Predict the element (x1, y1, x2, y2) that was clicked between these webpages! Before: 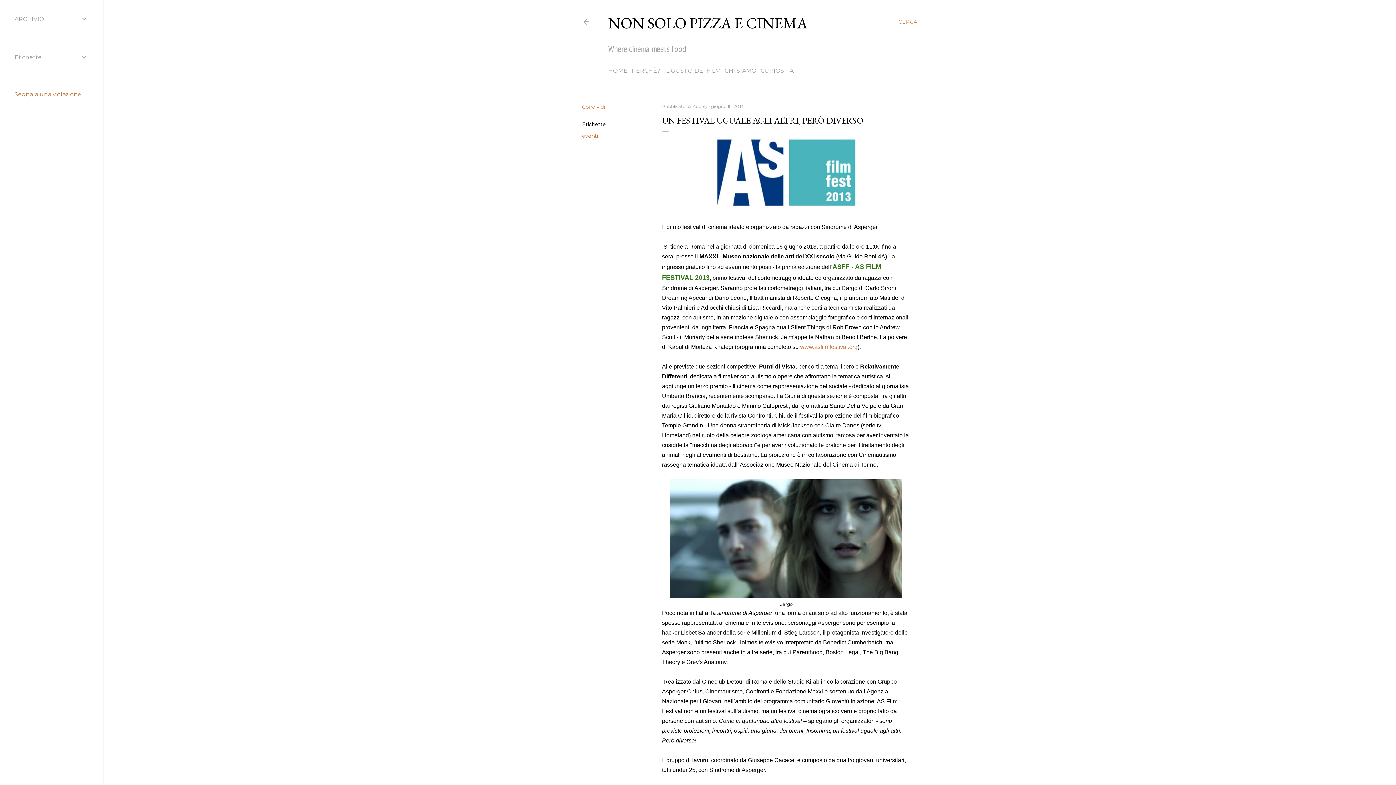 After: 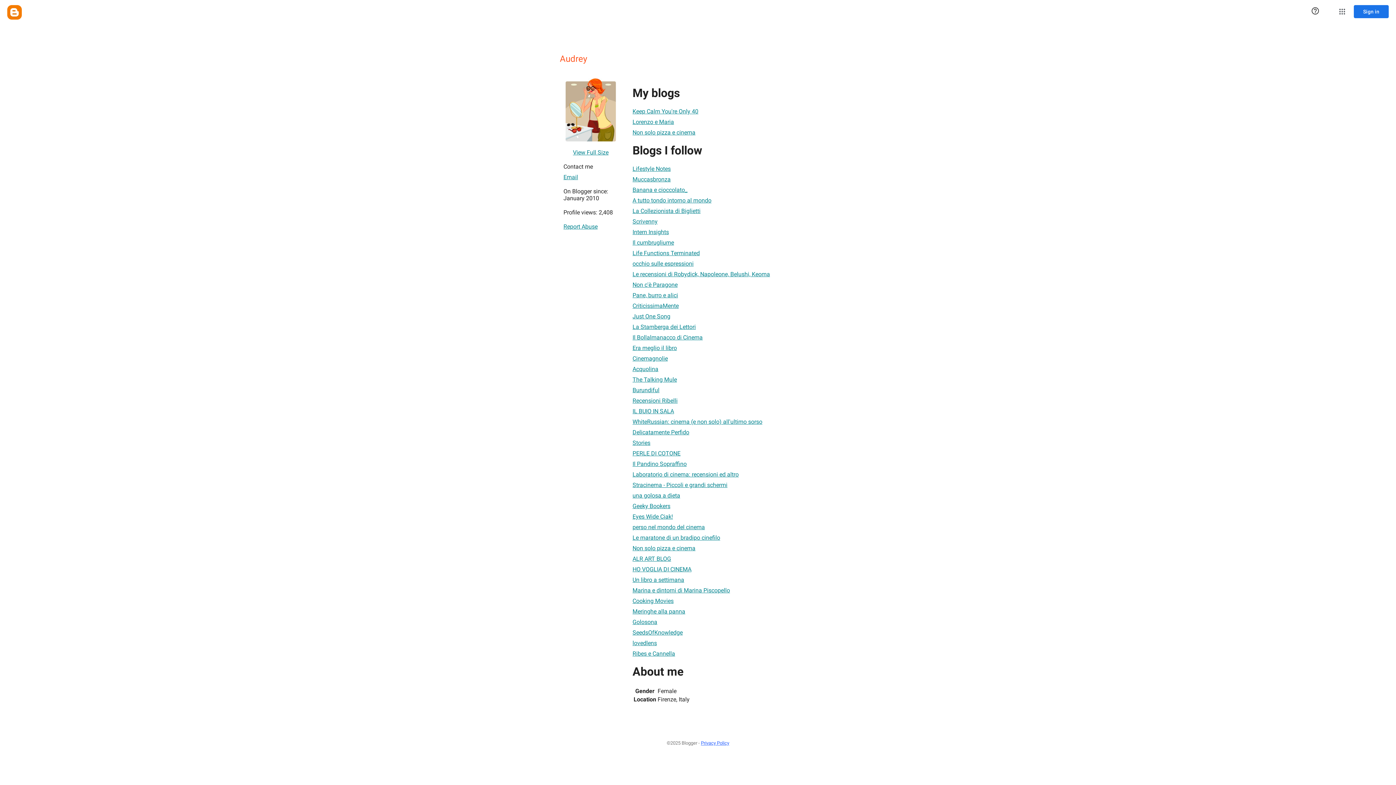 Action: bbox: (692, 103, 709, 109) label: Audrey 